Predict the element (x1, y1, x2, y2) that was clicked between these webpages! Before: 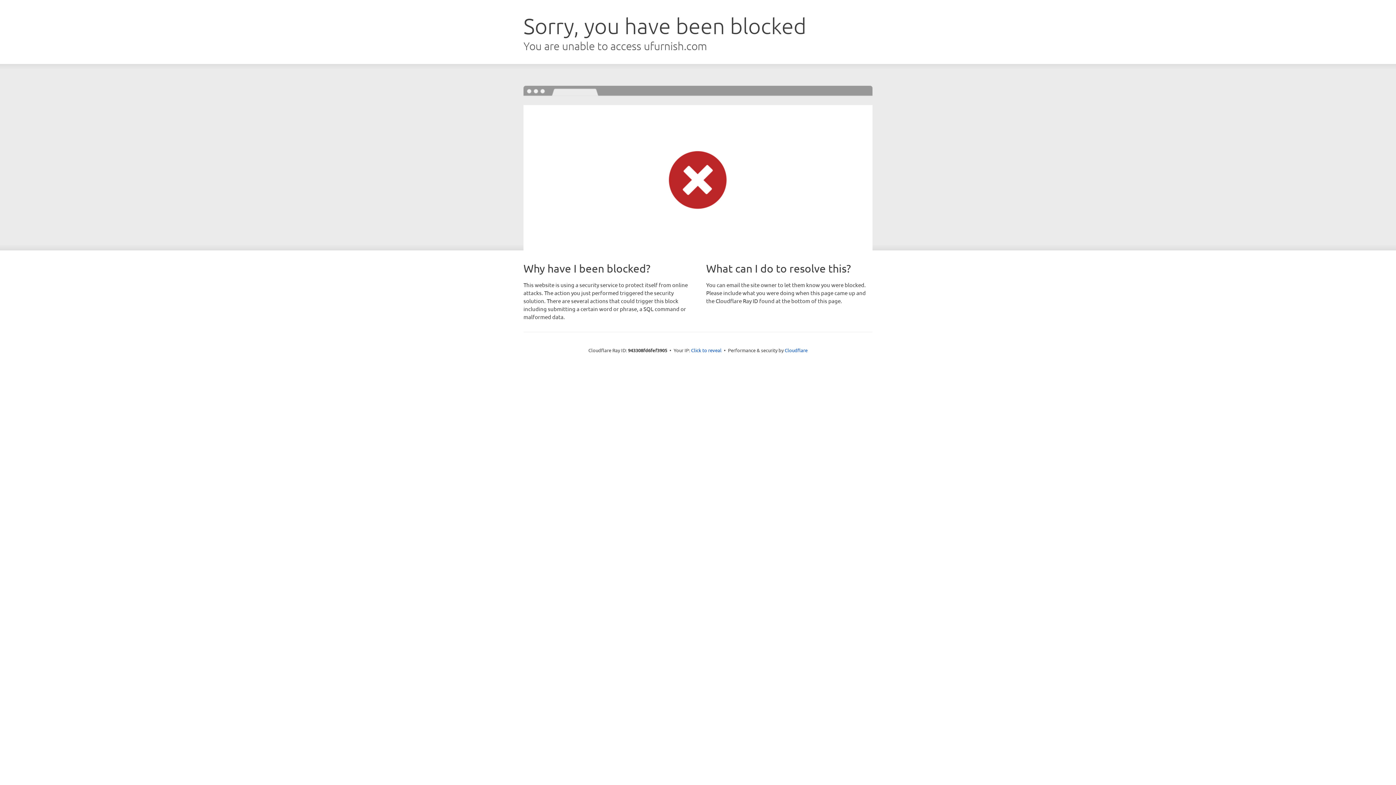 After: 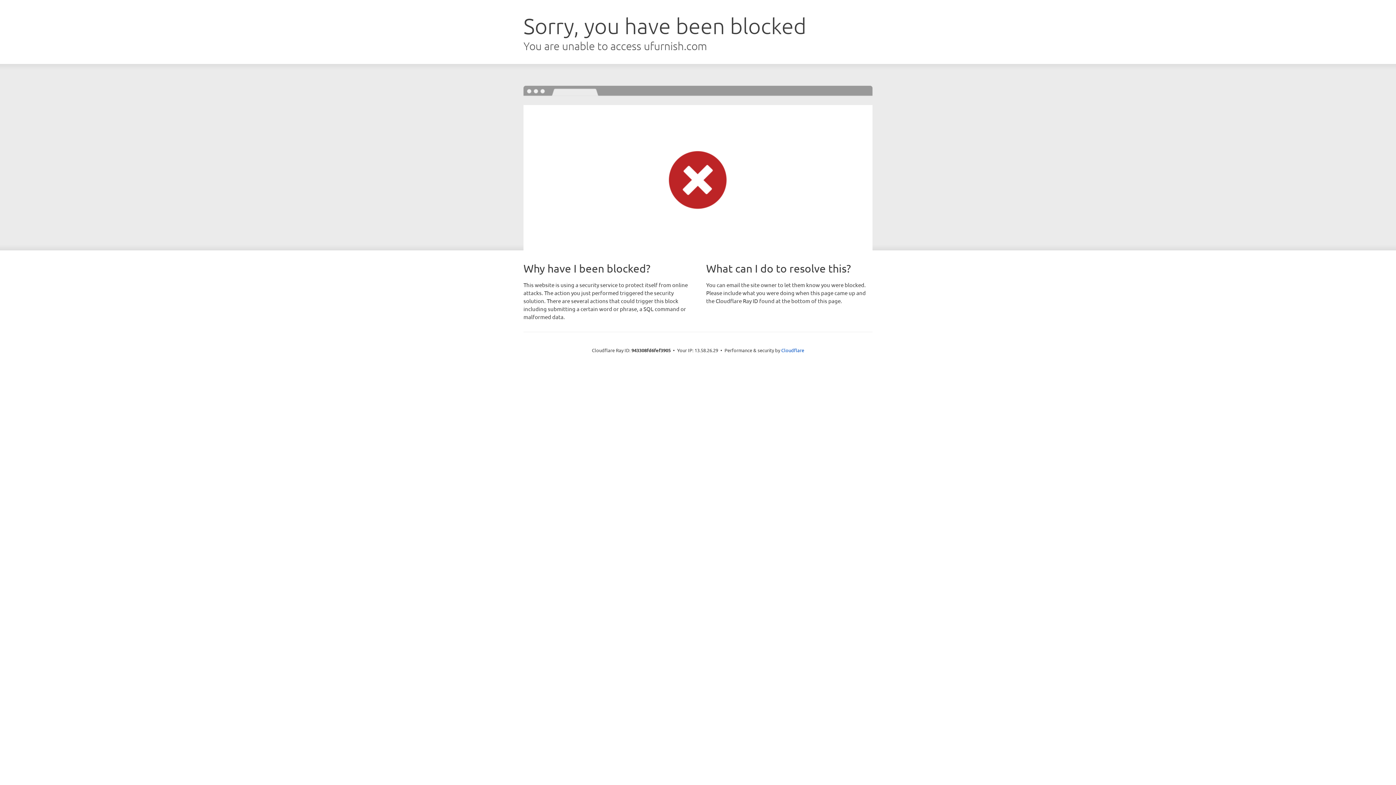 Action: bbox: (691, 346, 721, 353) label: Click to reveal